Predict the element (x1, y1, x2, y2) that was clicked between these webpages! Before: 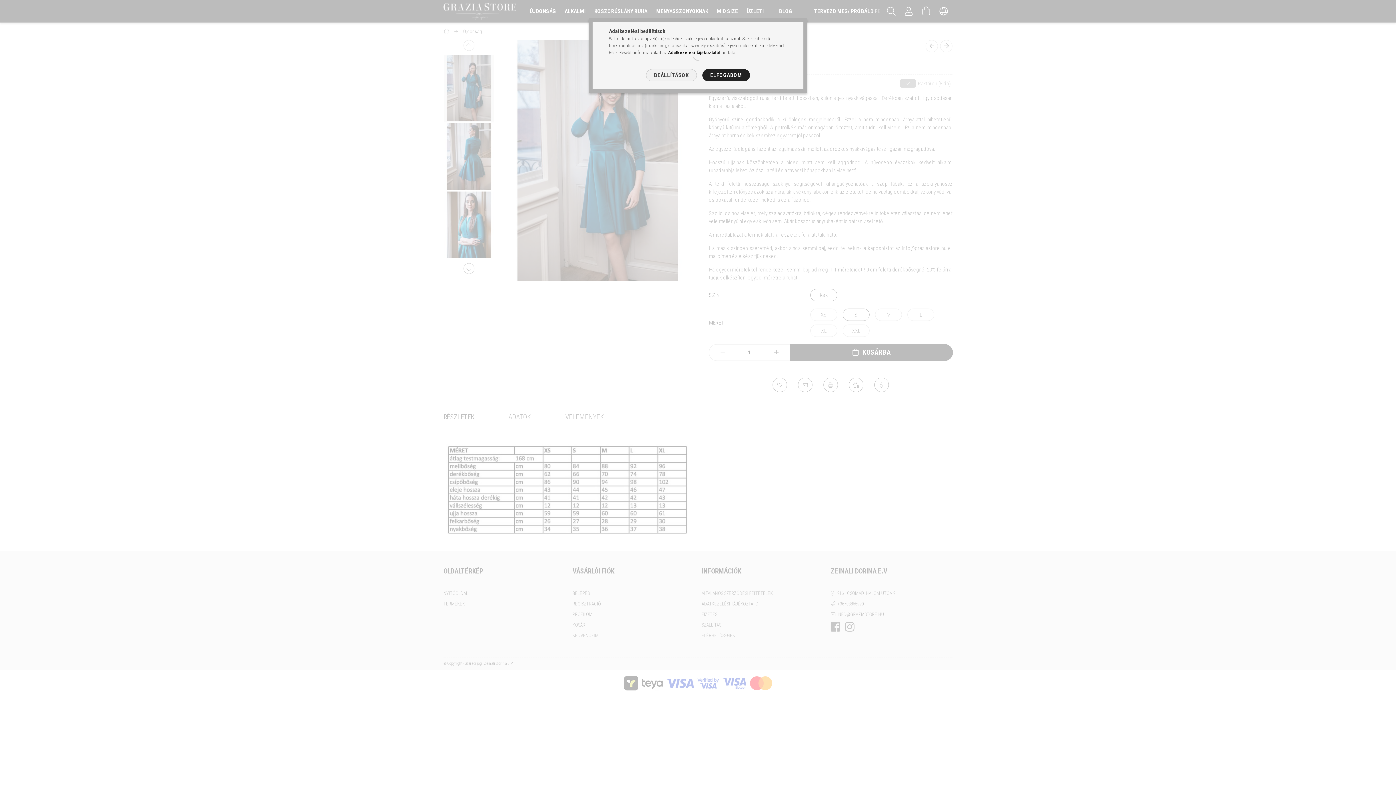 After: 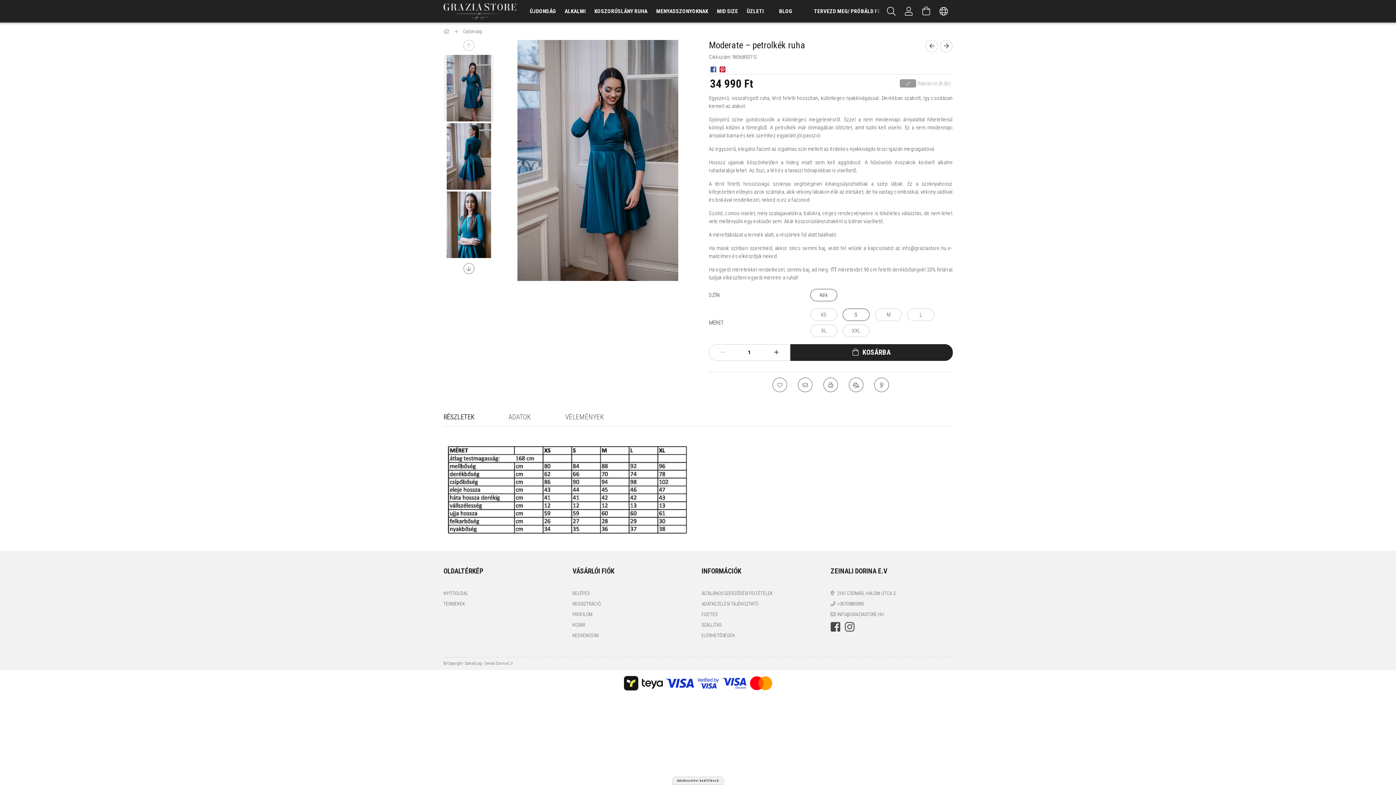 Action: label: ELFOGADOM bbox: (702, 69, 750, 81)